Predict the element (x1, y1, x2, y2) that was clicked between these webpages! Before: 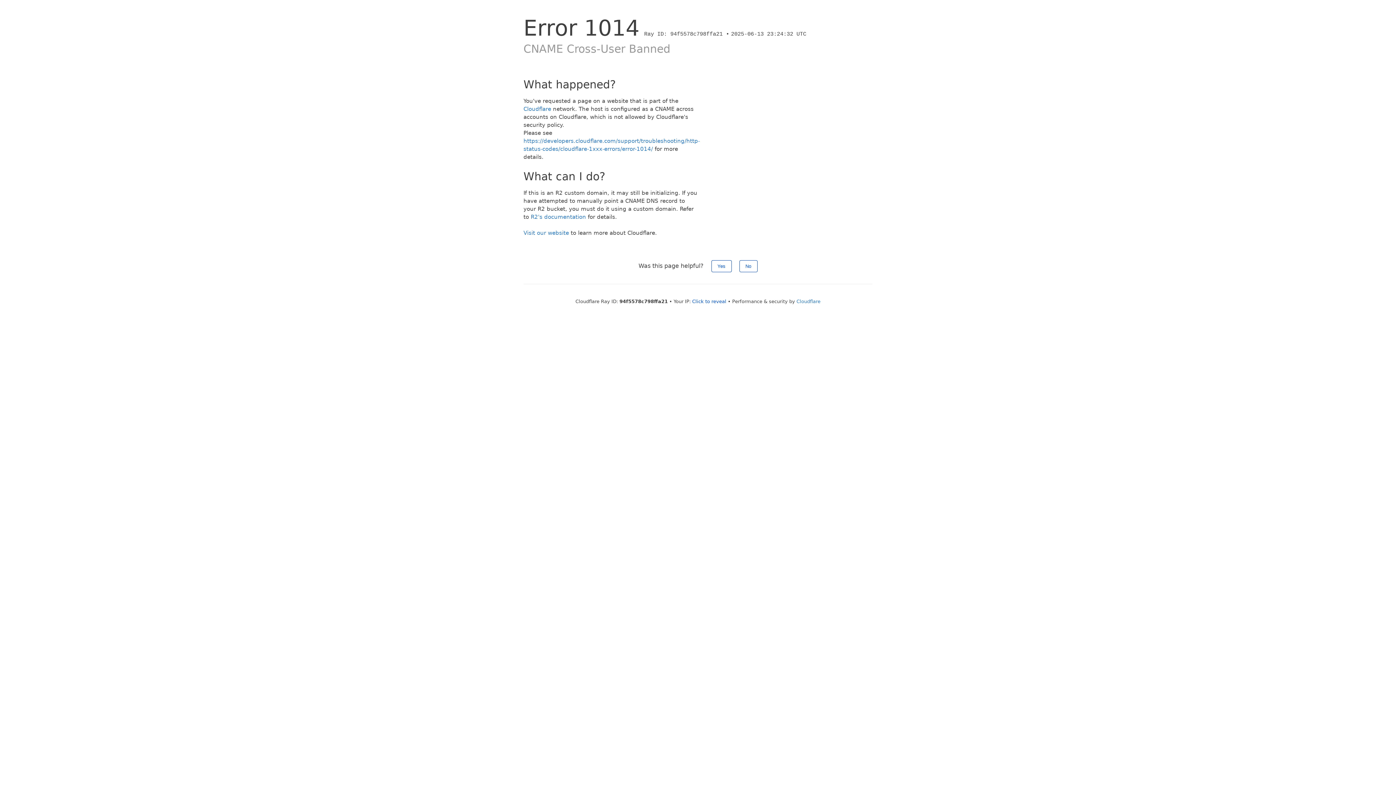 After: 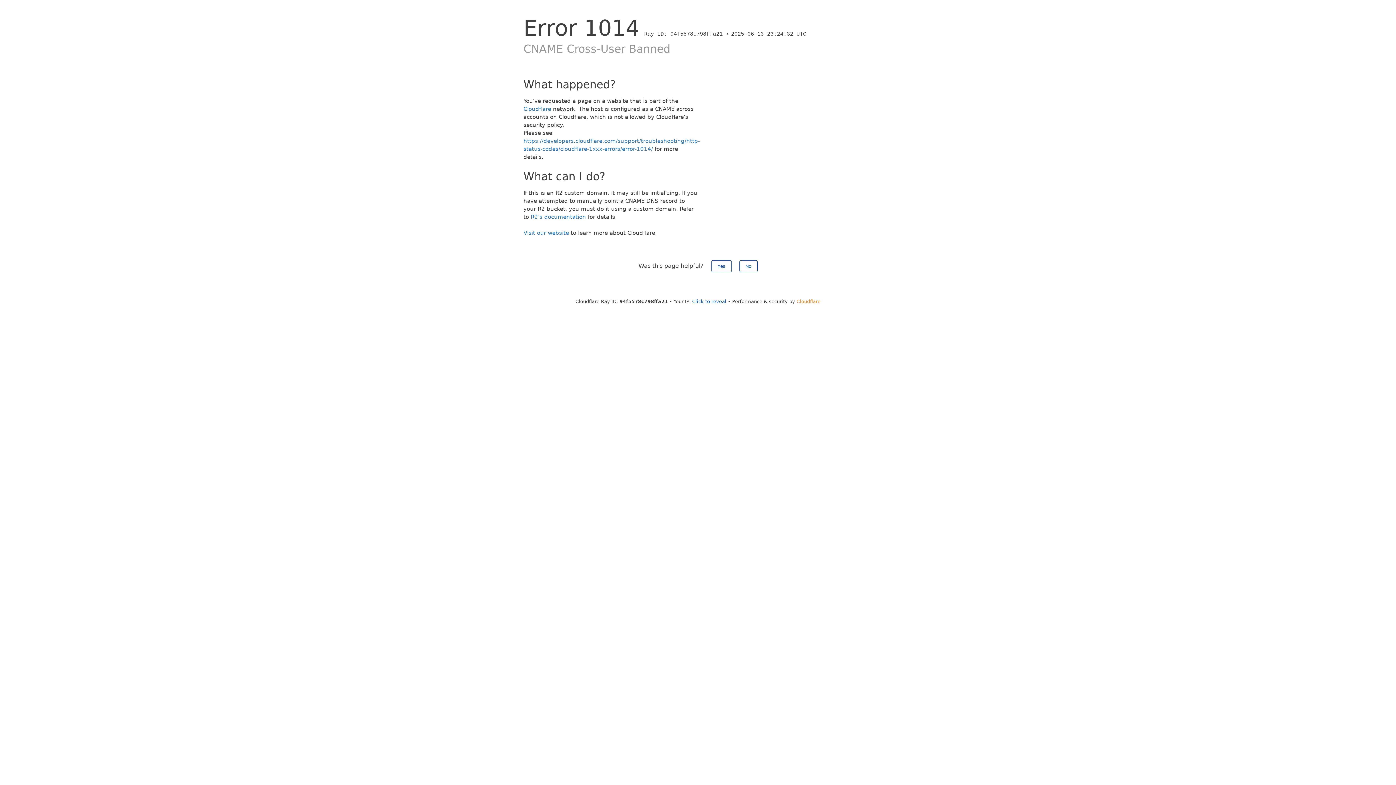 Action: label: Cloudflare bbox: (796, 298, 820, 304)